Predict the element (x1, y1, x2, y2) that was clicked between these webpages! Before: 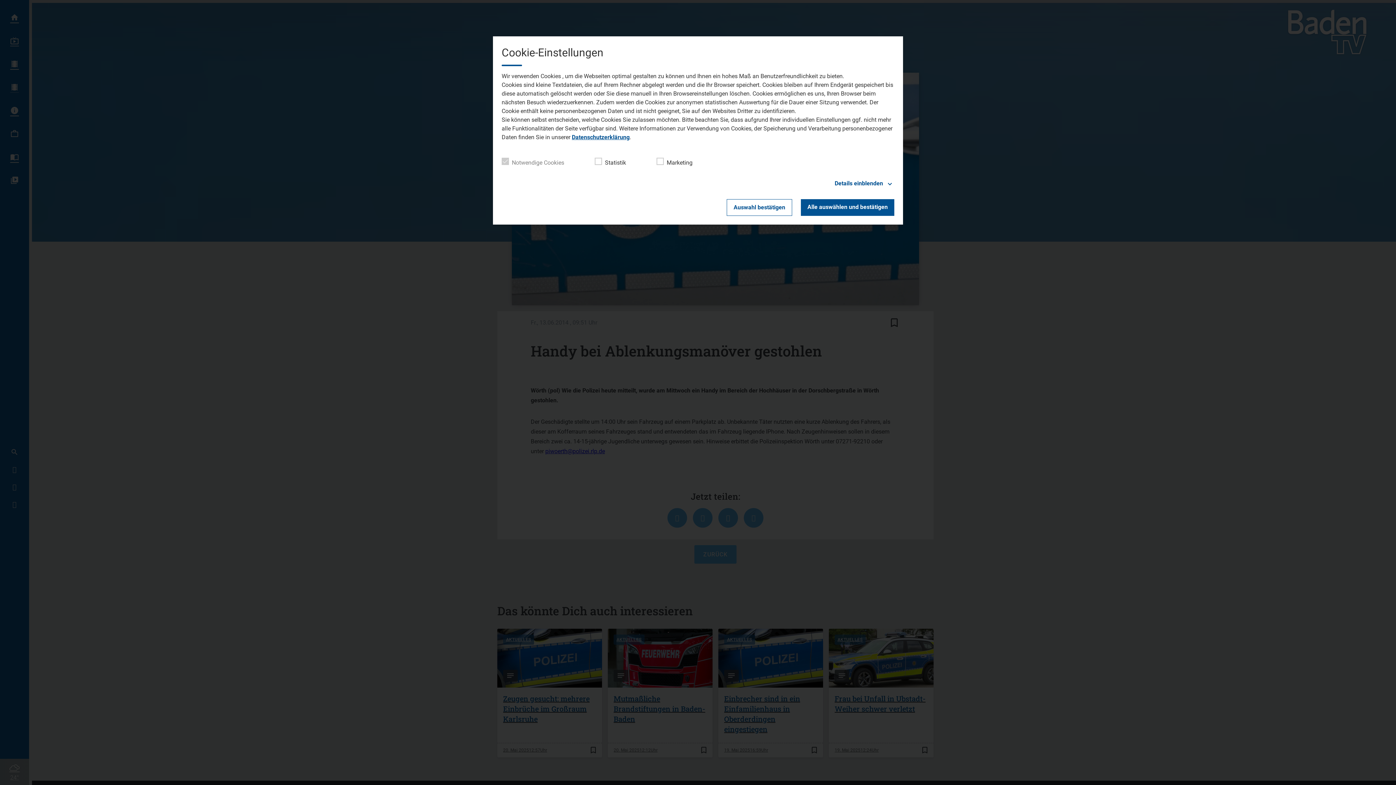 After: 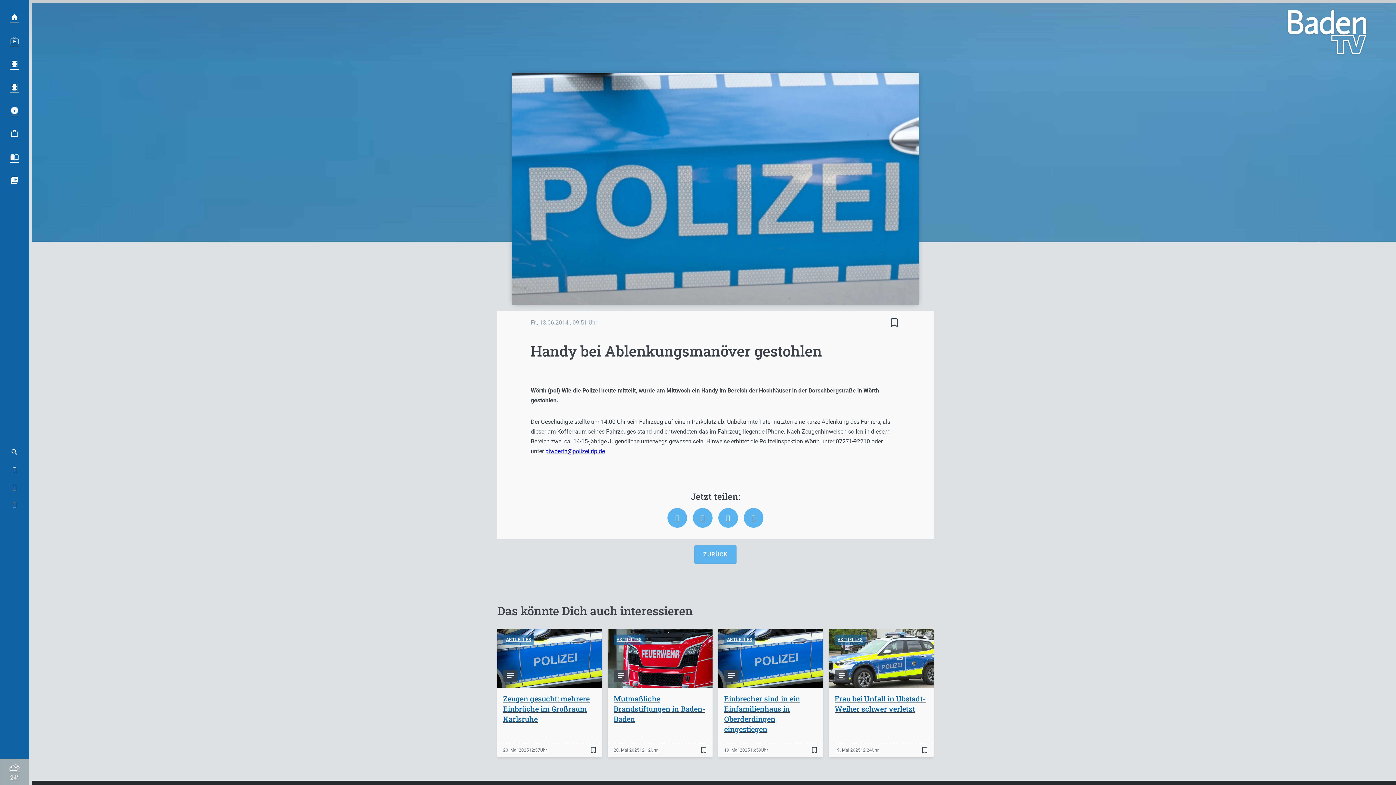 Action: label: Alle auswählen und bestätigen bbox: (801, 199, 894, 216)